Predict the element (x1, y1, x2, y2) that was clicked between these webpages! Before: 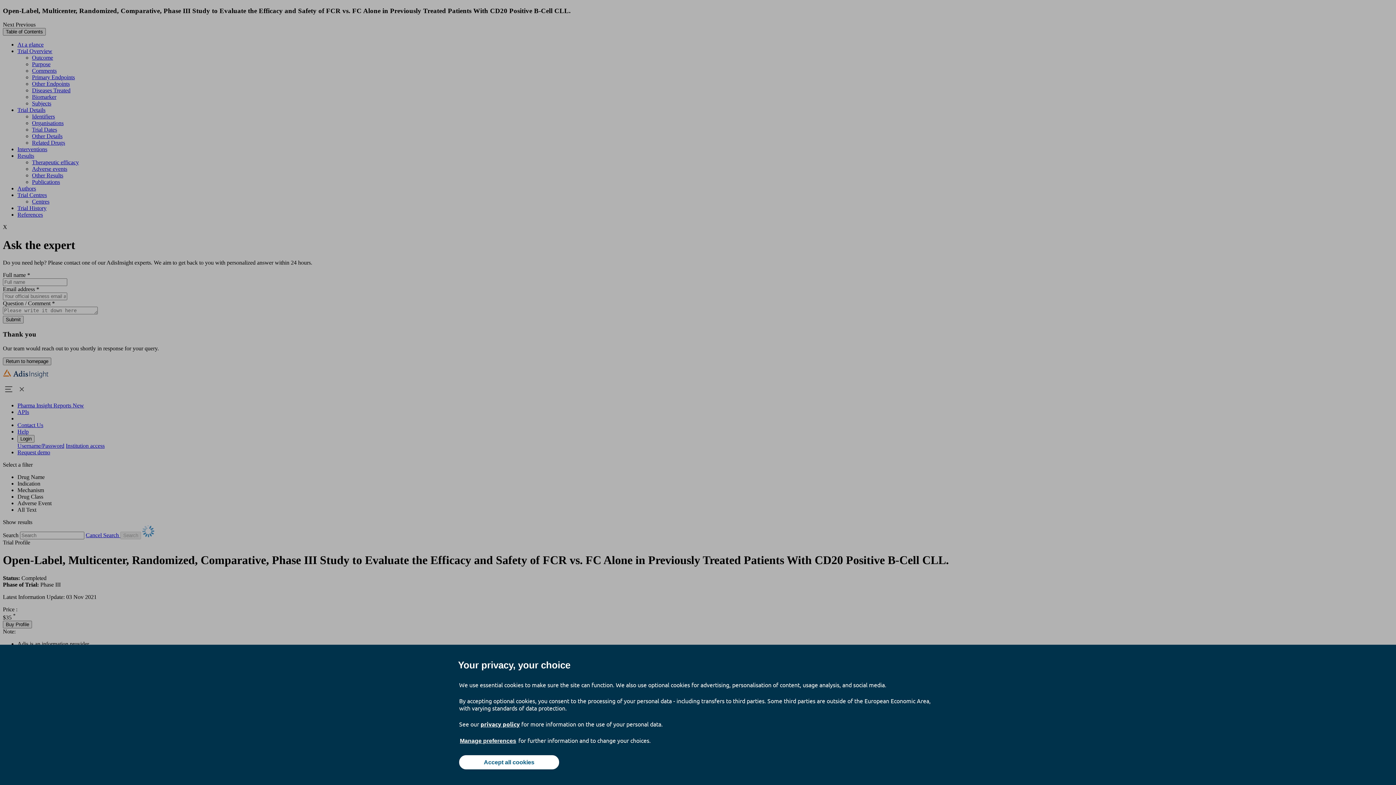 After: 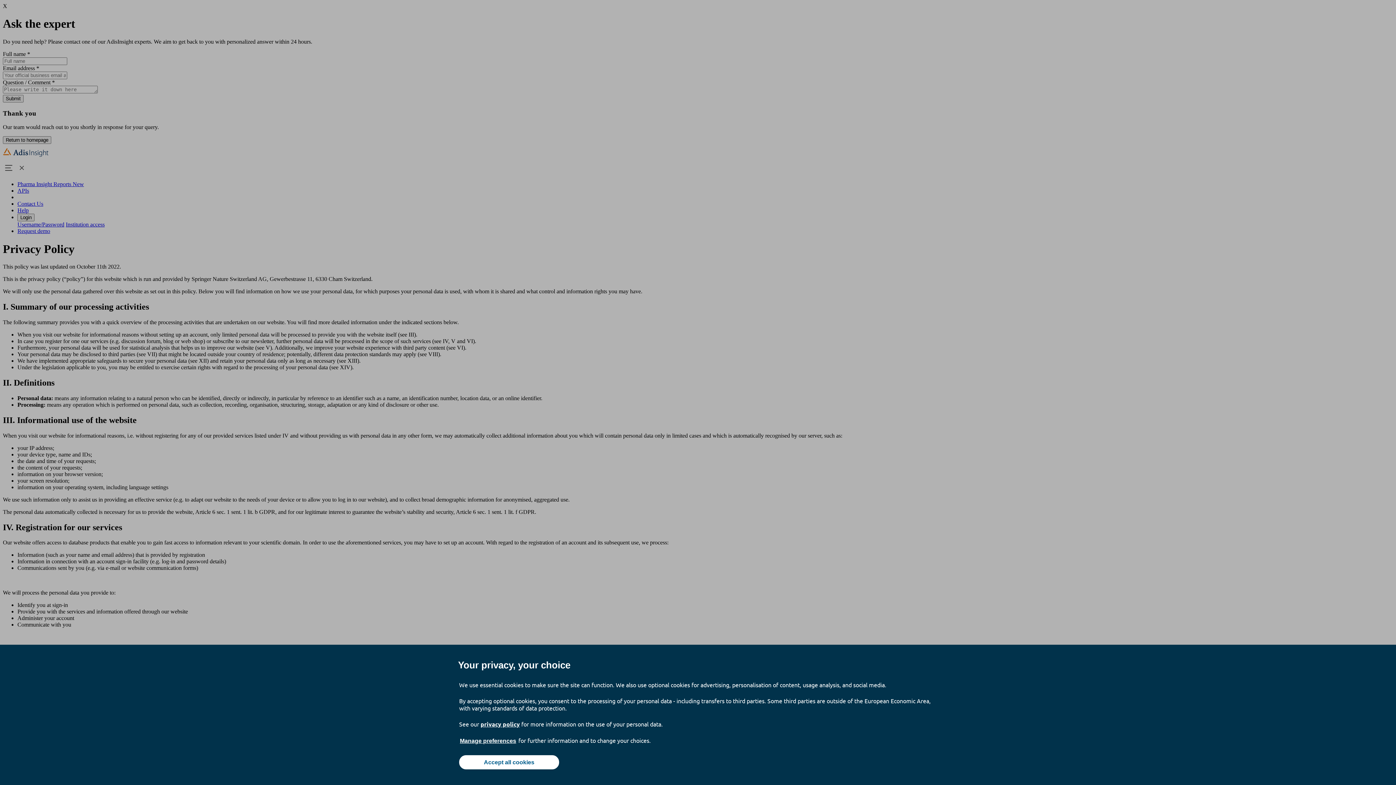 Action: label: privacy policy bbox: (480, 720, 520, 728)